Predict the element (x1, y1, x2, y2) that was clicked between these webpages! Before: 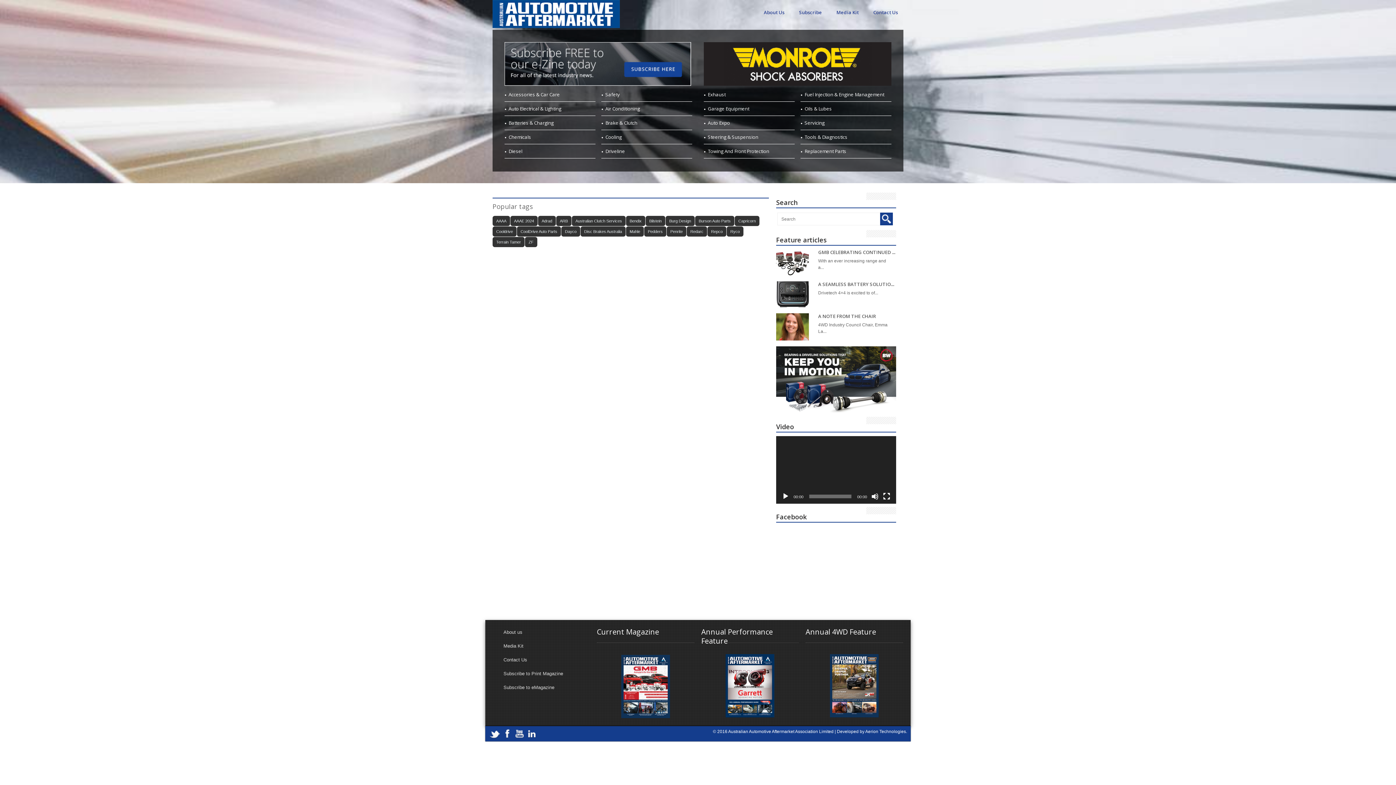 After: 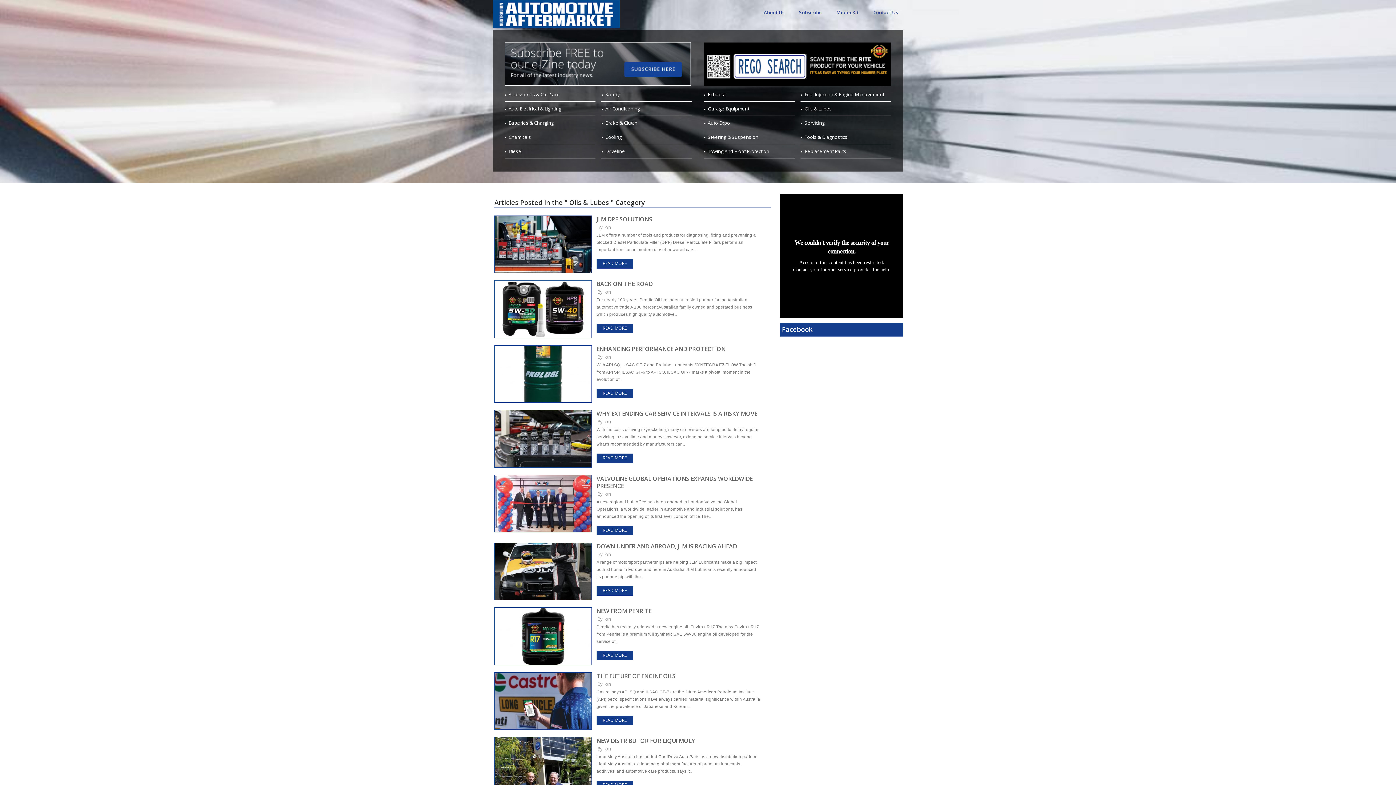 Action: bbox: (800, 101, 891, 115) label: Oils & Lubes